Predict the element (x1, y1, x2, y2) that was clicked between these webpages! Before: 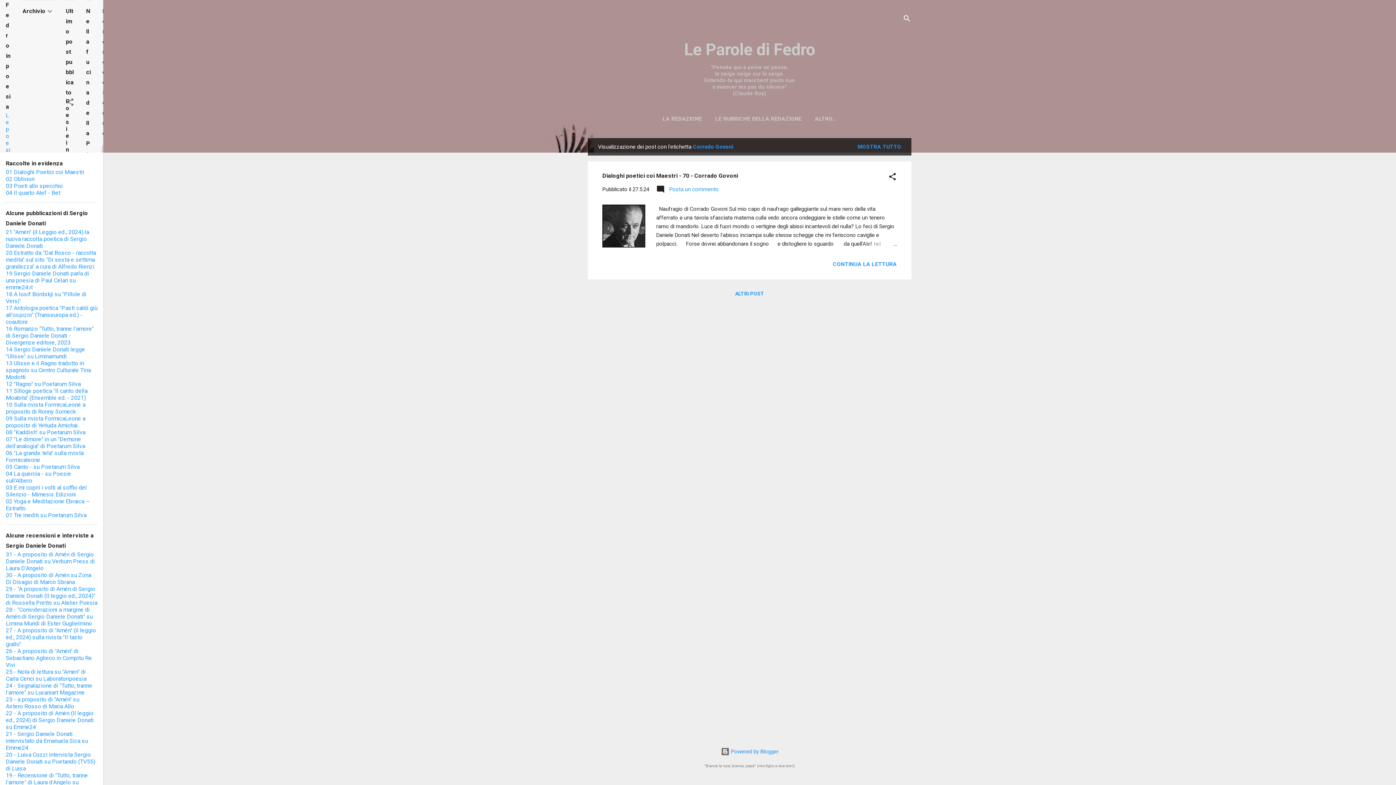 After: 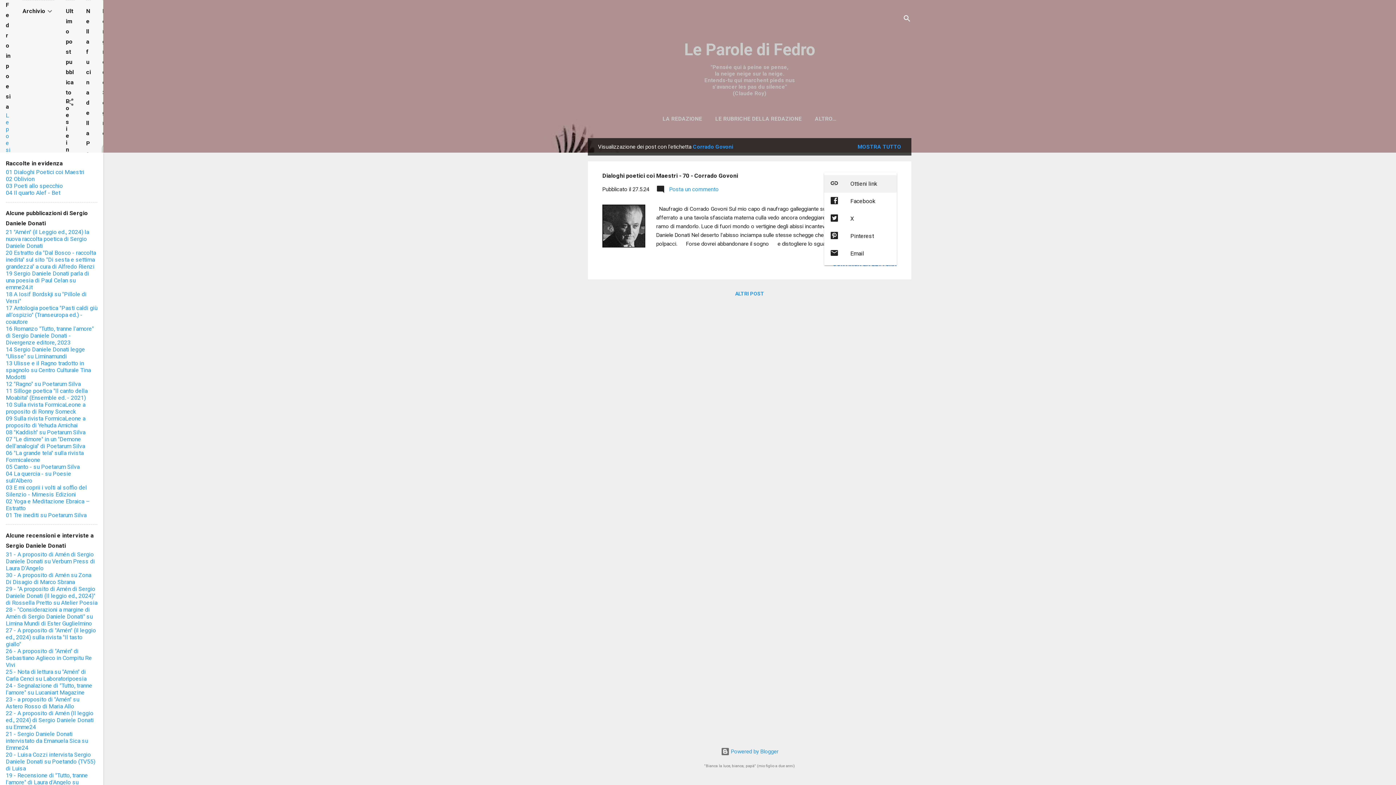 Action: bbox: (888, 172, 897, 183) label: Condividi